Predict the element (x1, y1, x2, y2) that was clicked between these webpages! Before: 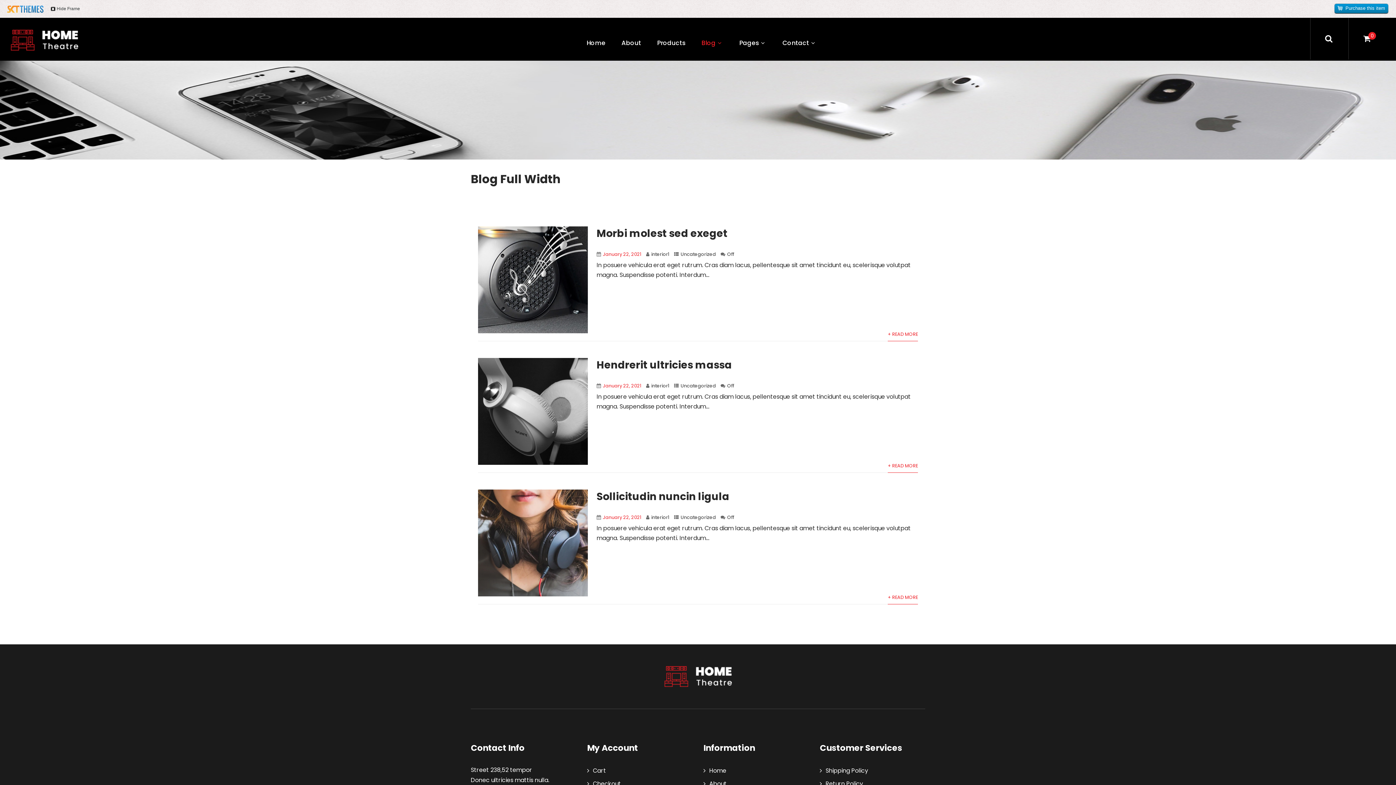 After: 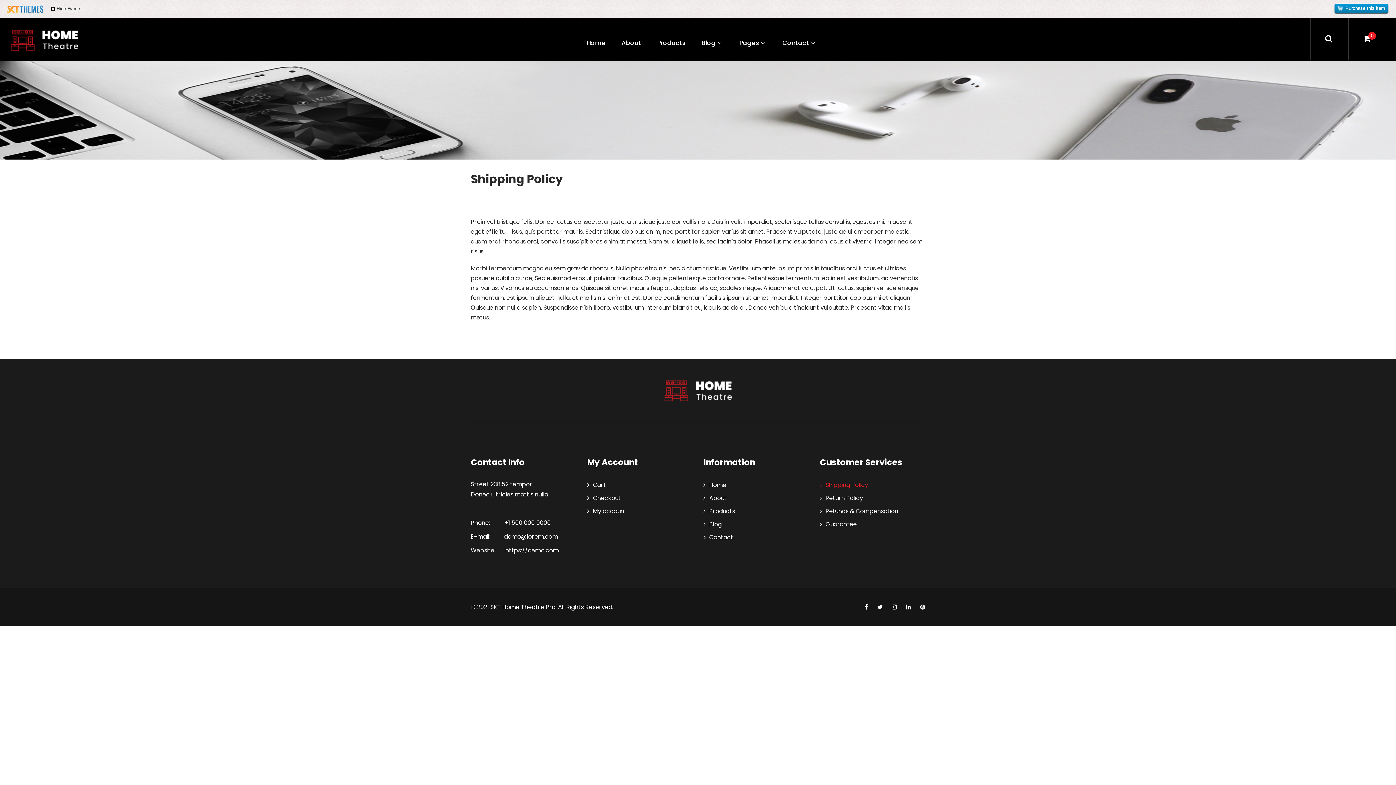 Action: bbox: (820, 766, 868, 775) label: Shipping Policy